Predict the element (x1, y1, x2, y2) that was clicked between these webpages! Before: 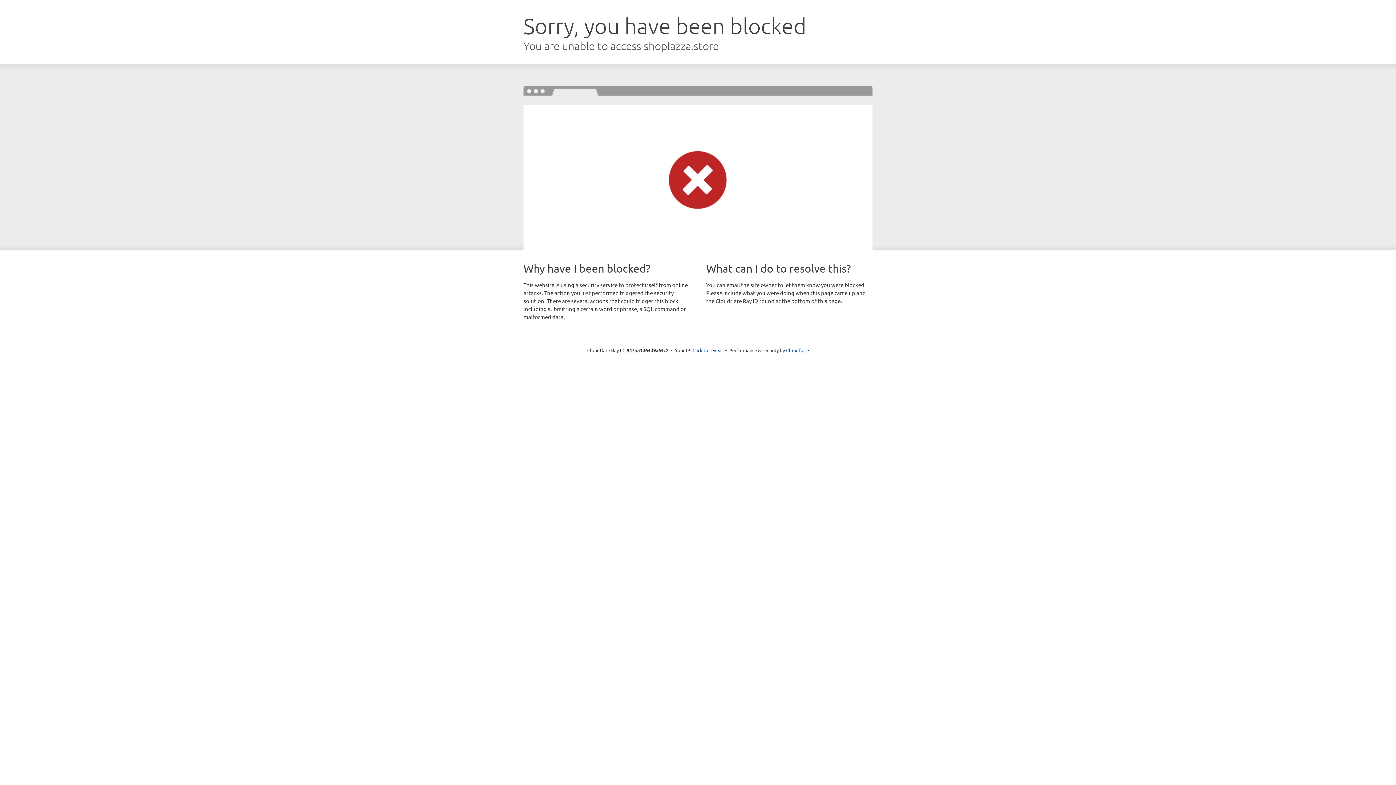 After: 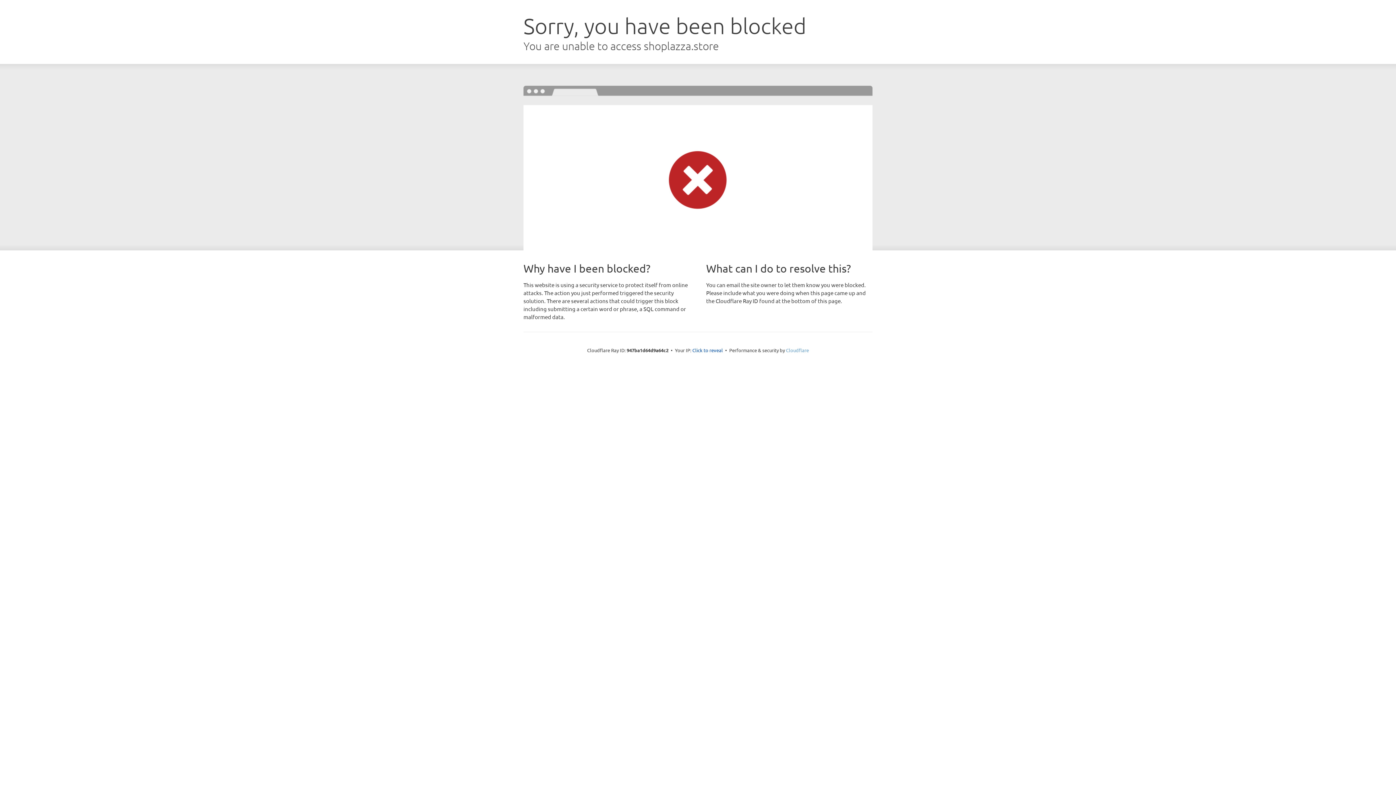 Action: bbox: (786, 347, 809, 353) label: Cloudflare